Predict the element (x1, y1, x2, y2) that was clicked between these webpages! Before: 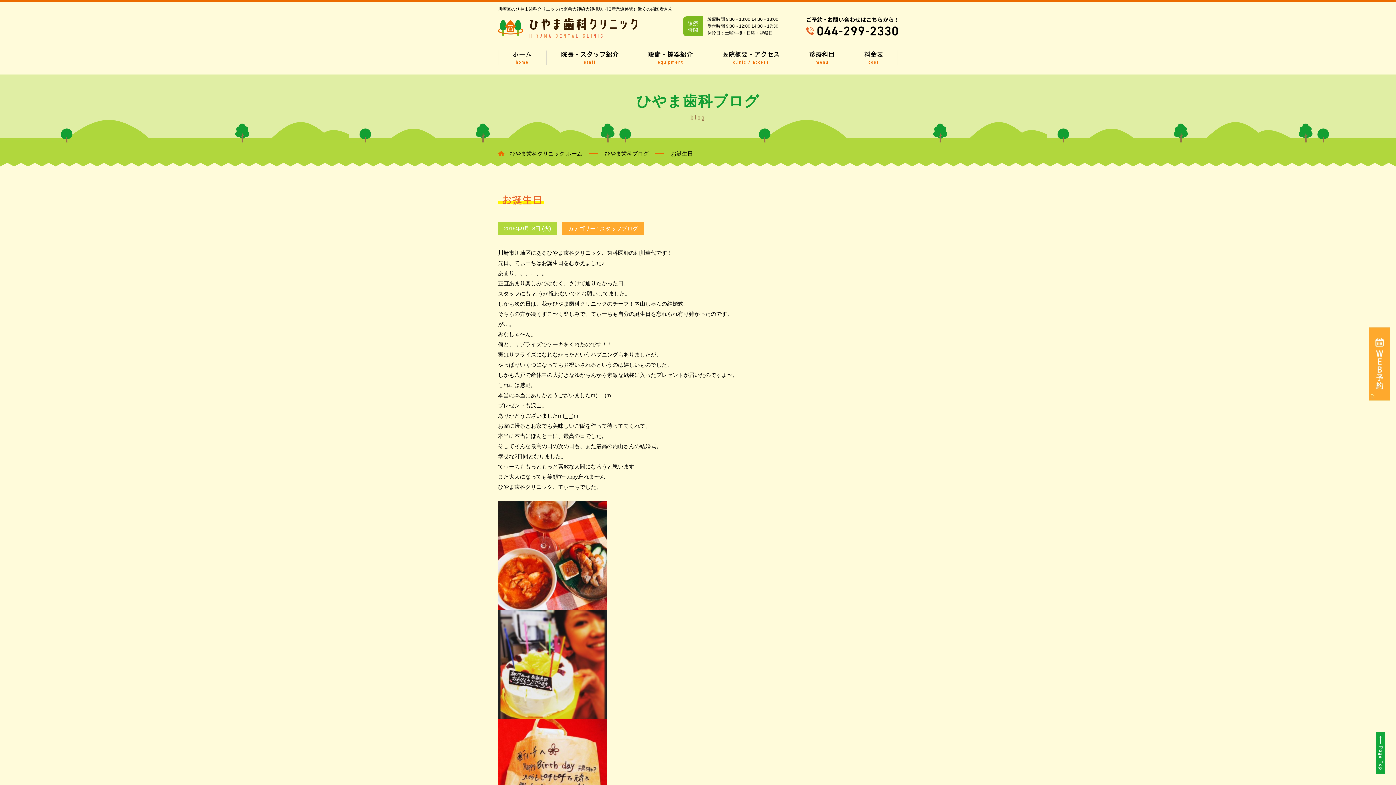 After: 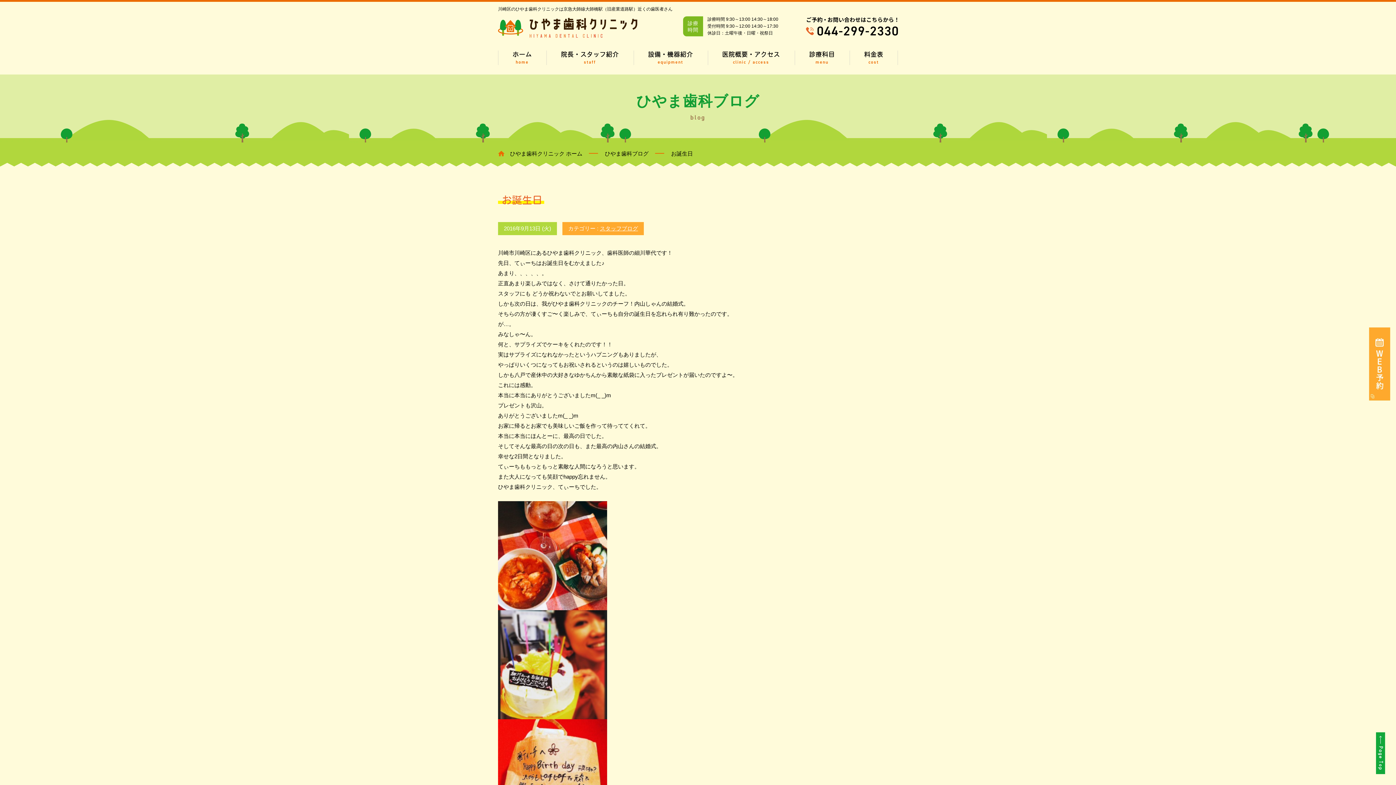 Action: bbox: (671, 150, 693, 156) label: お誕生日